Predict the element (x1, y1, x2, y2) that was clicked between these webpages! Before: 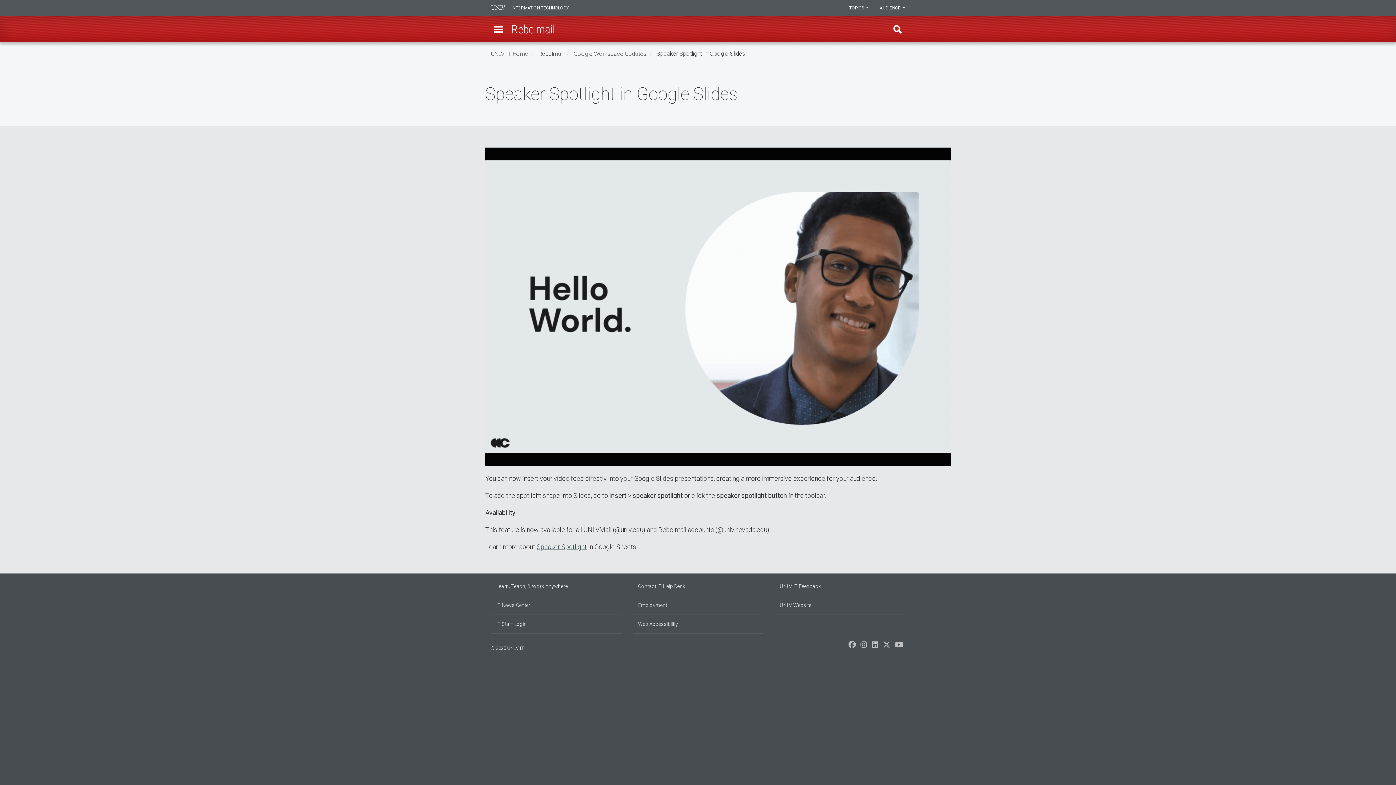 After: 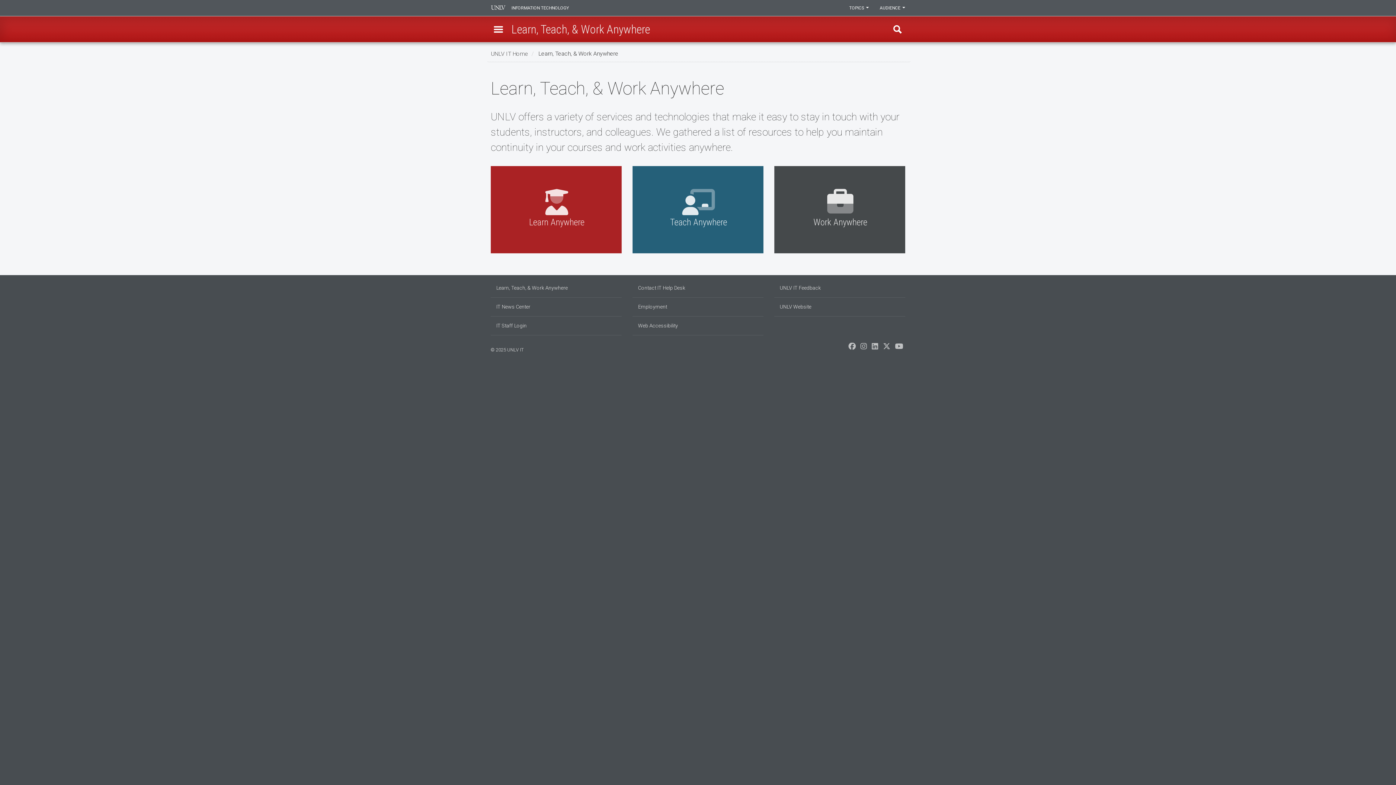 Action: bbox: (490, 577, 621, 596) label: Learn, Teach, & Work Anywhere